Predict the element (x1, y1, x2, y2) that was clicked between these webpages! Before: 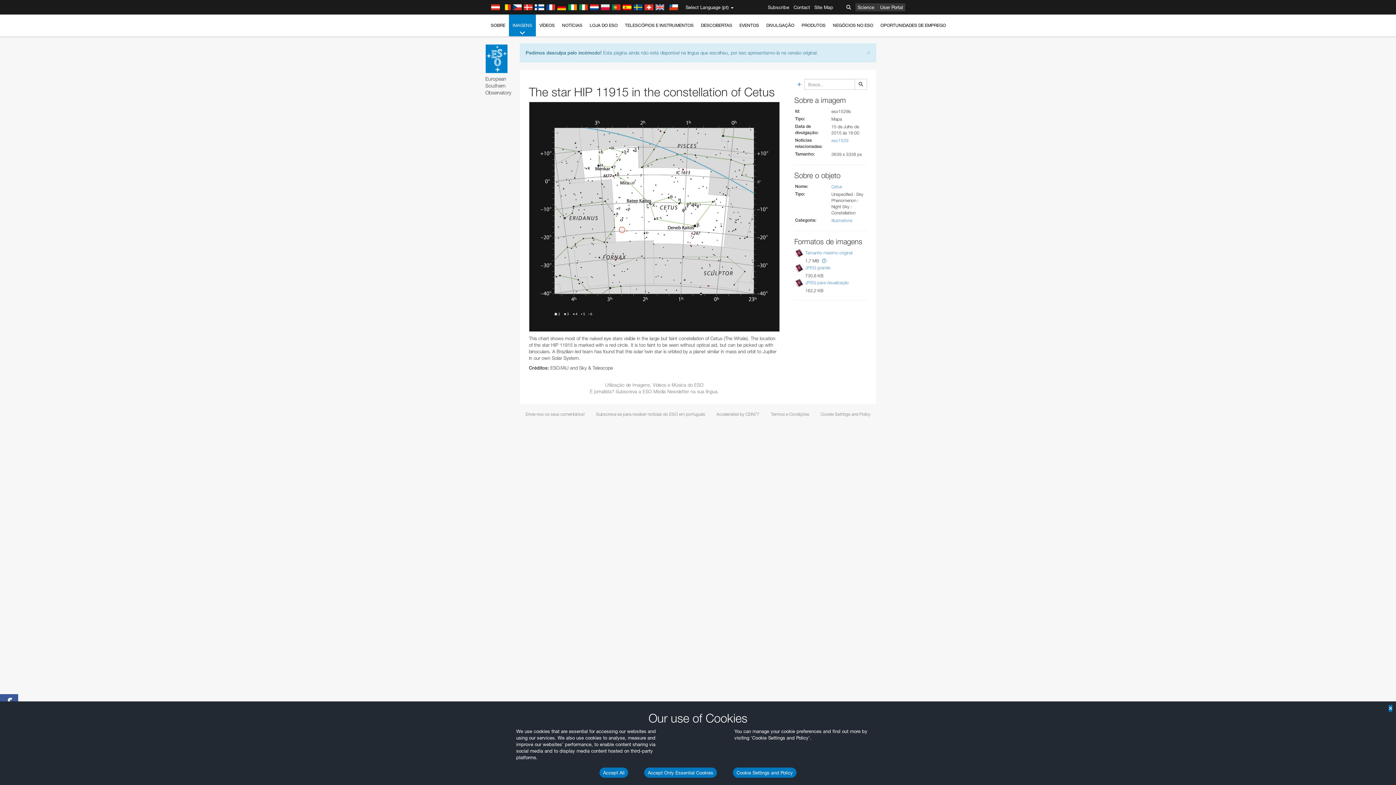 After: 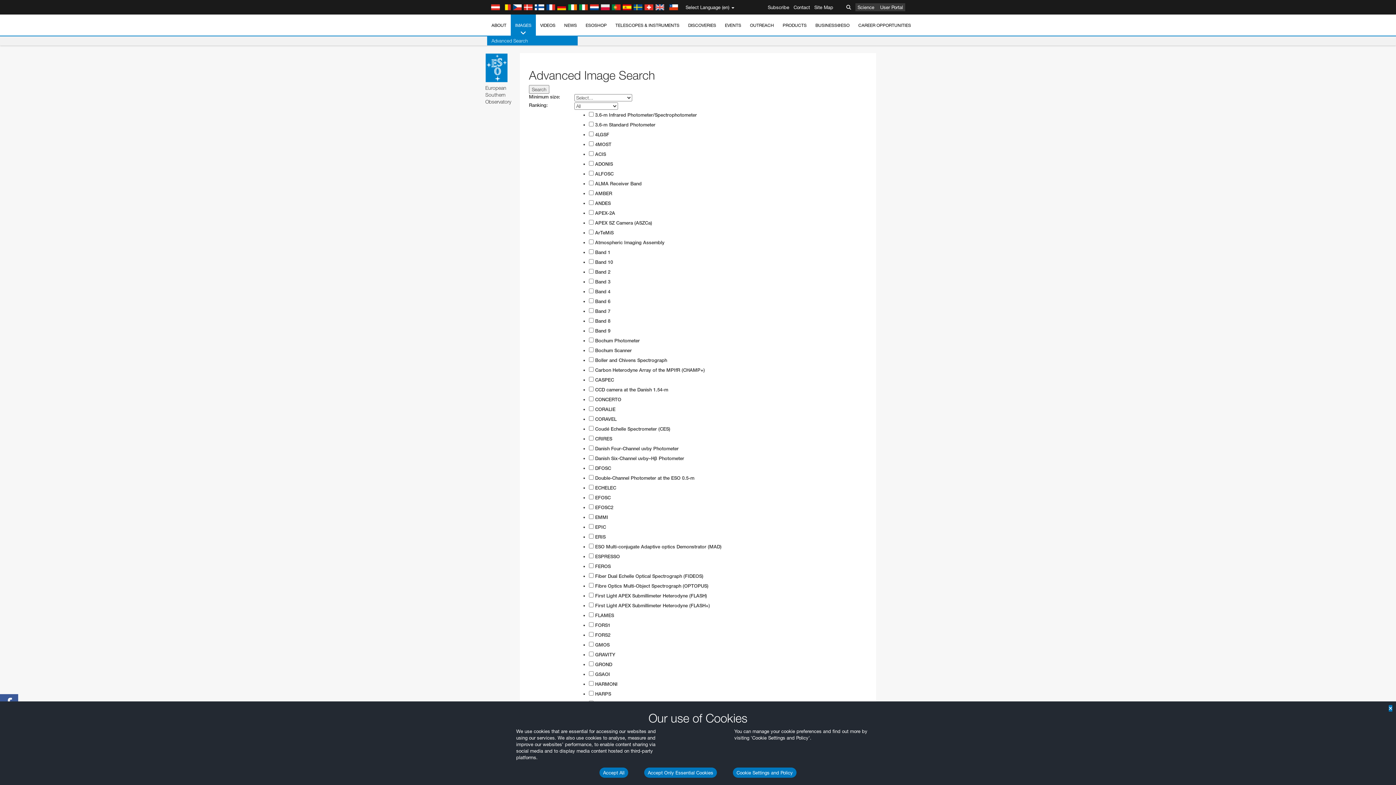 Action: bbox: (794, 78, 804, 89)